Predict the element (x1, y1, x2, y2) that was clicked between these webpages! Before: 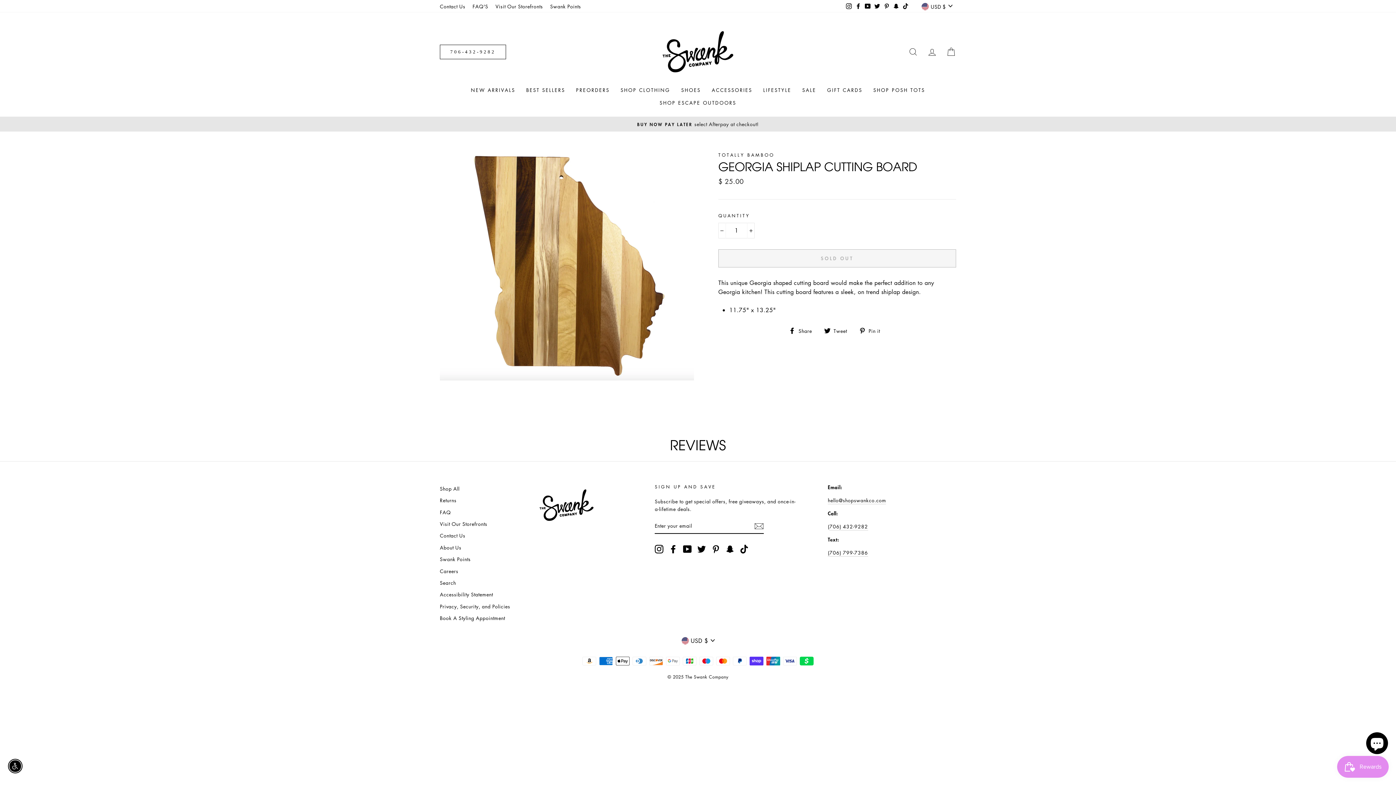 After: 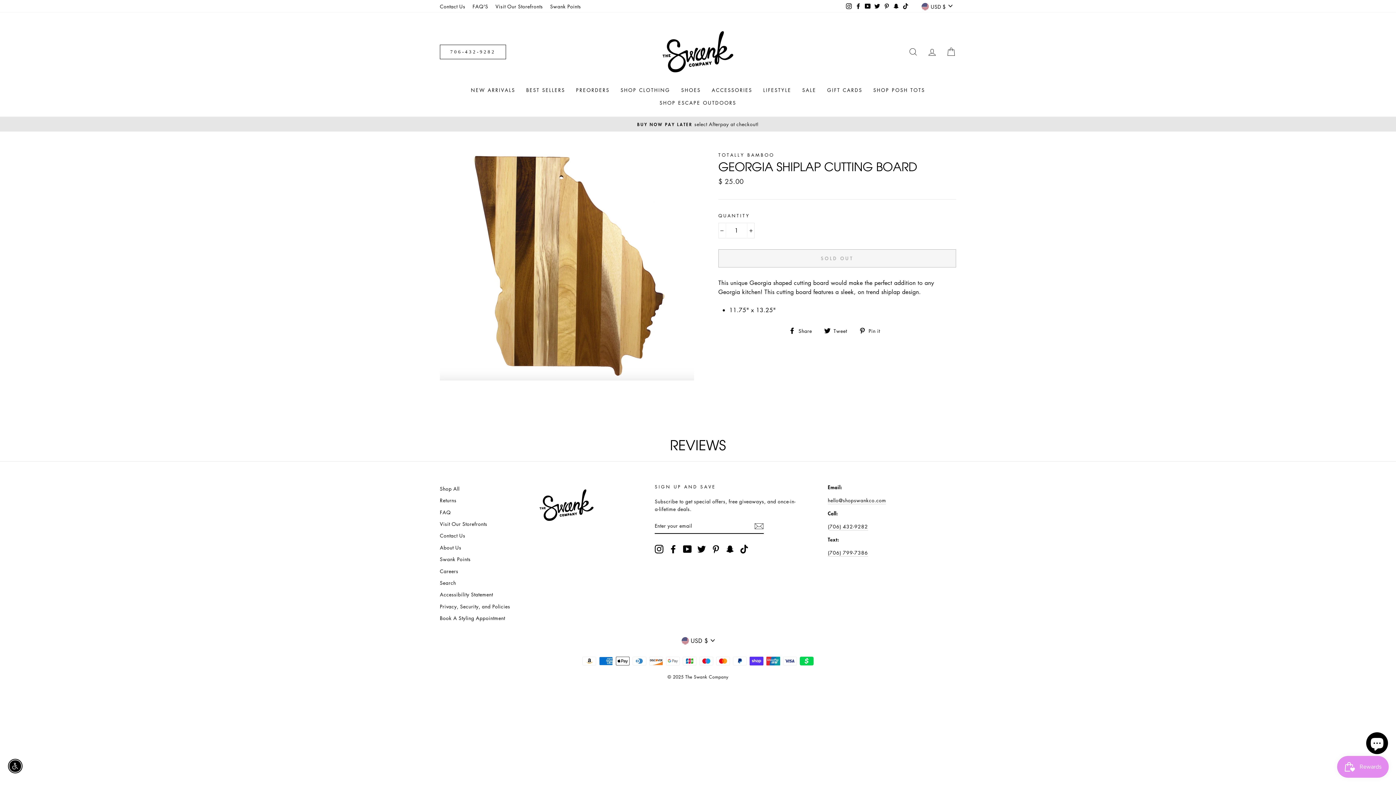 Action: label: Twitter bbox: (872, 0, 882, 11)